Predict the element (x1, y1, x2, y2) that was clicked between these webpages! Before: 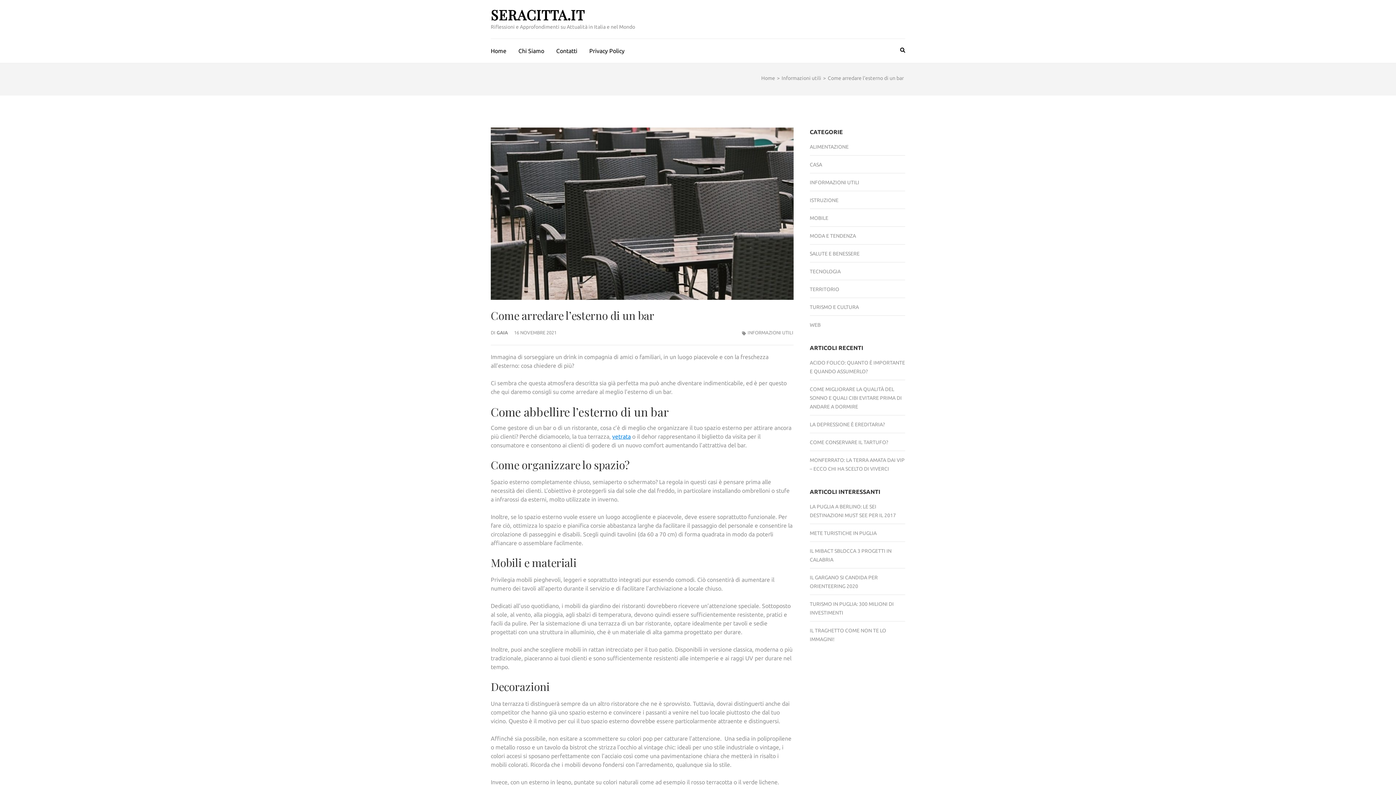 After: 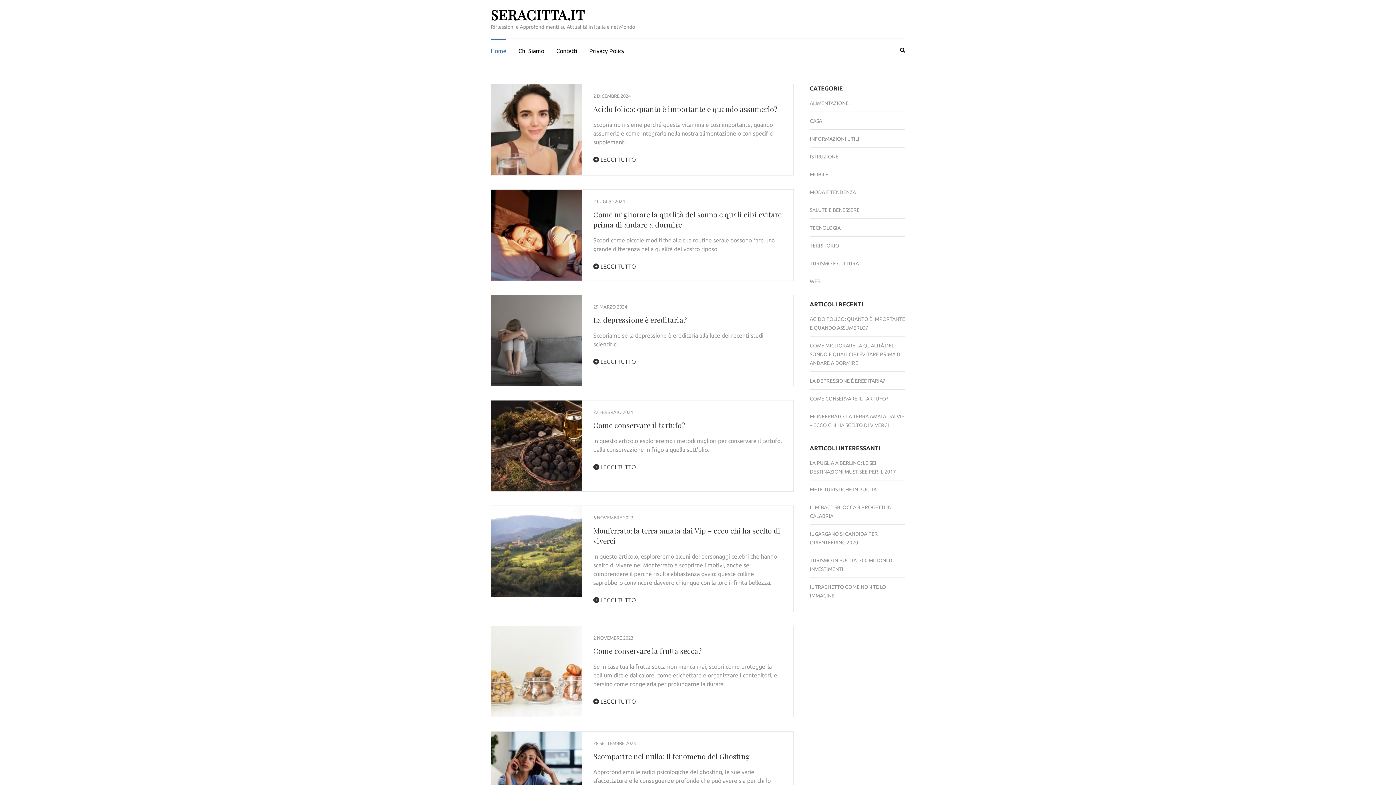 Action: bbox: (490, 5, 584, 24) label: SERACITTA.IT